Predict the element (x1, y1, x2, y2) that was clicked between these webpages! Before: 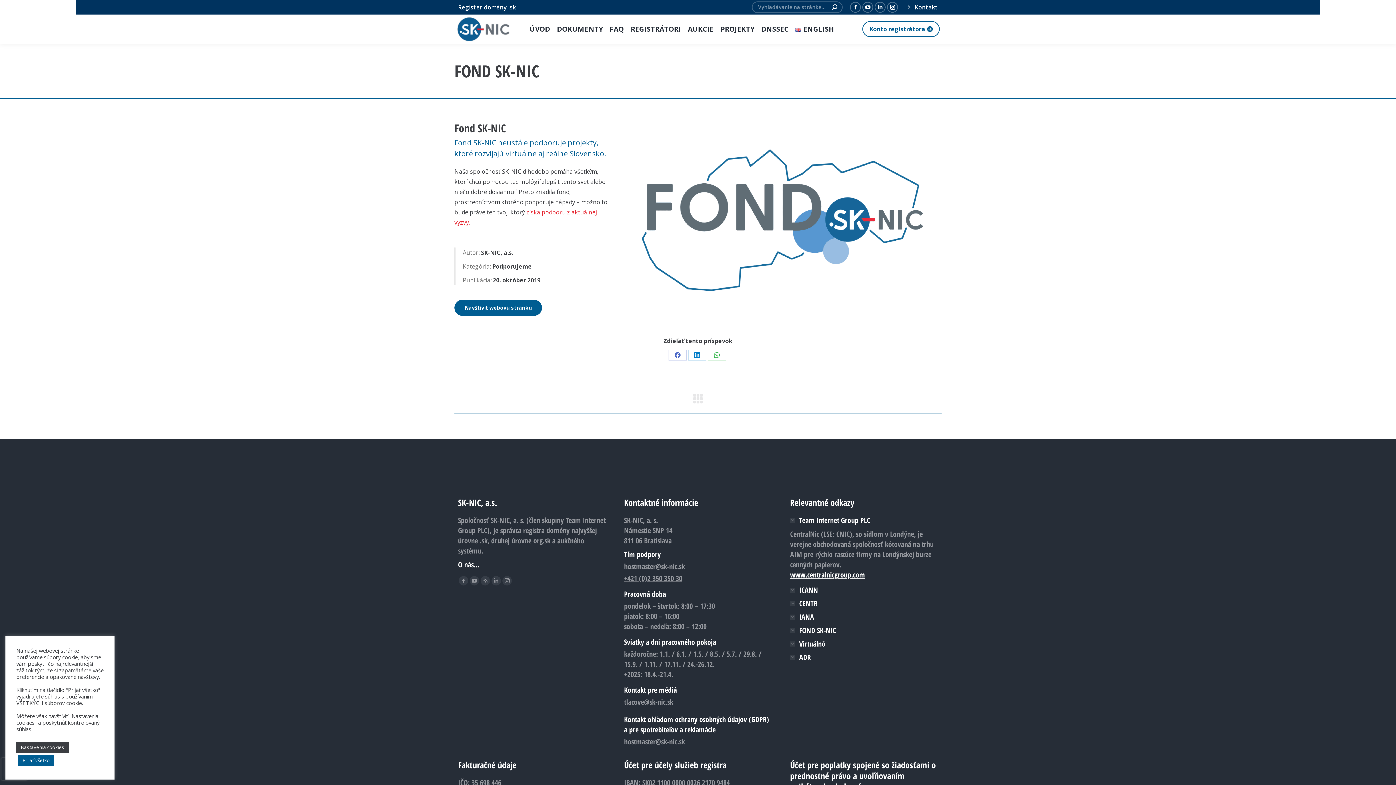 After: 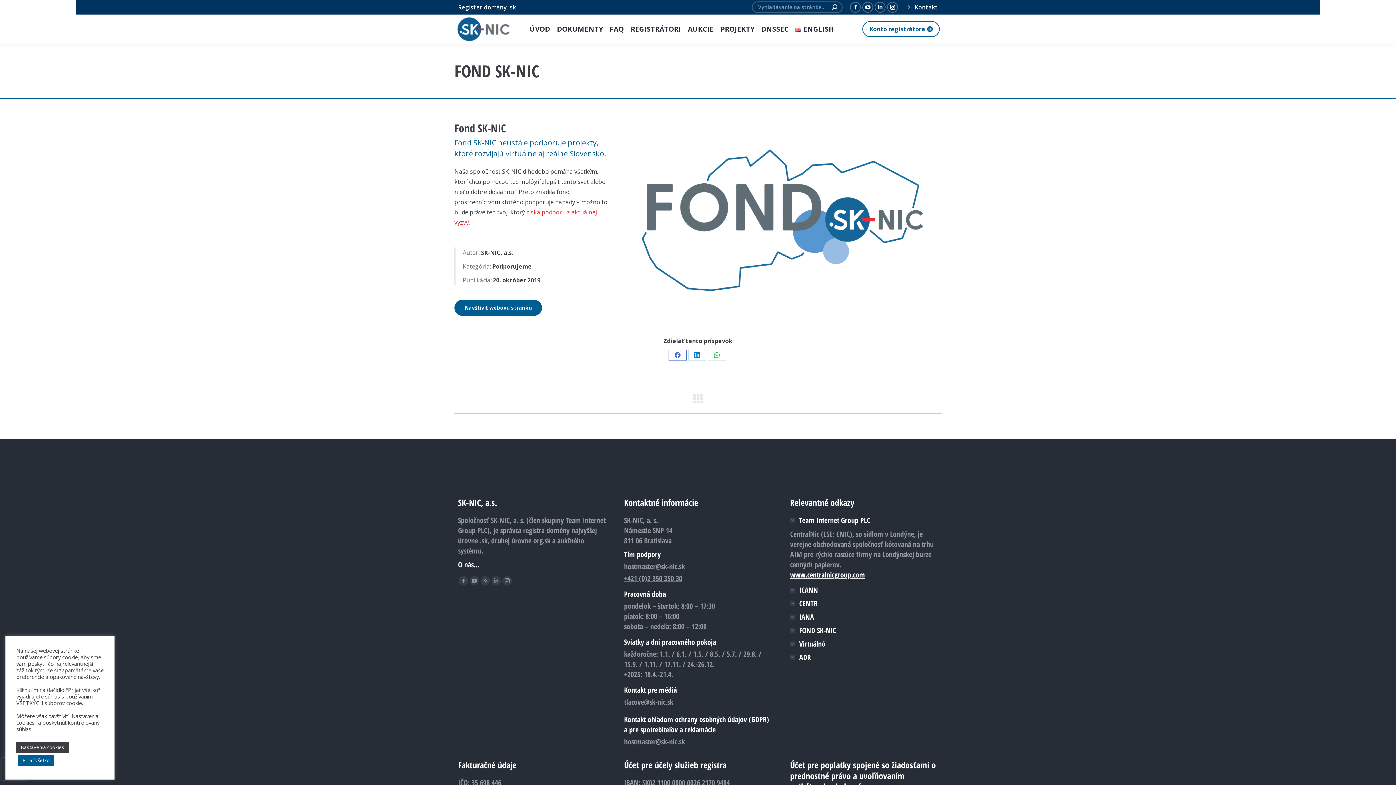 Action: bbox: (668, 349, 686, 360) label: Share on Facebook